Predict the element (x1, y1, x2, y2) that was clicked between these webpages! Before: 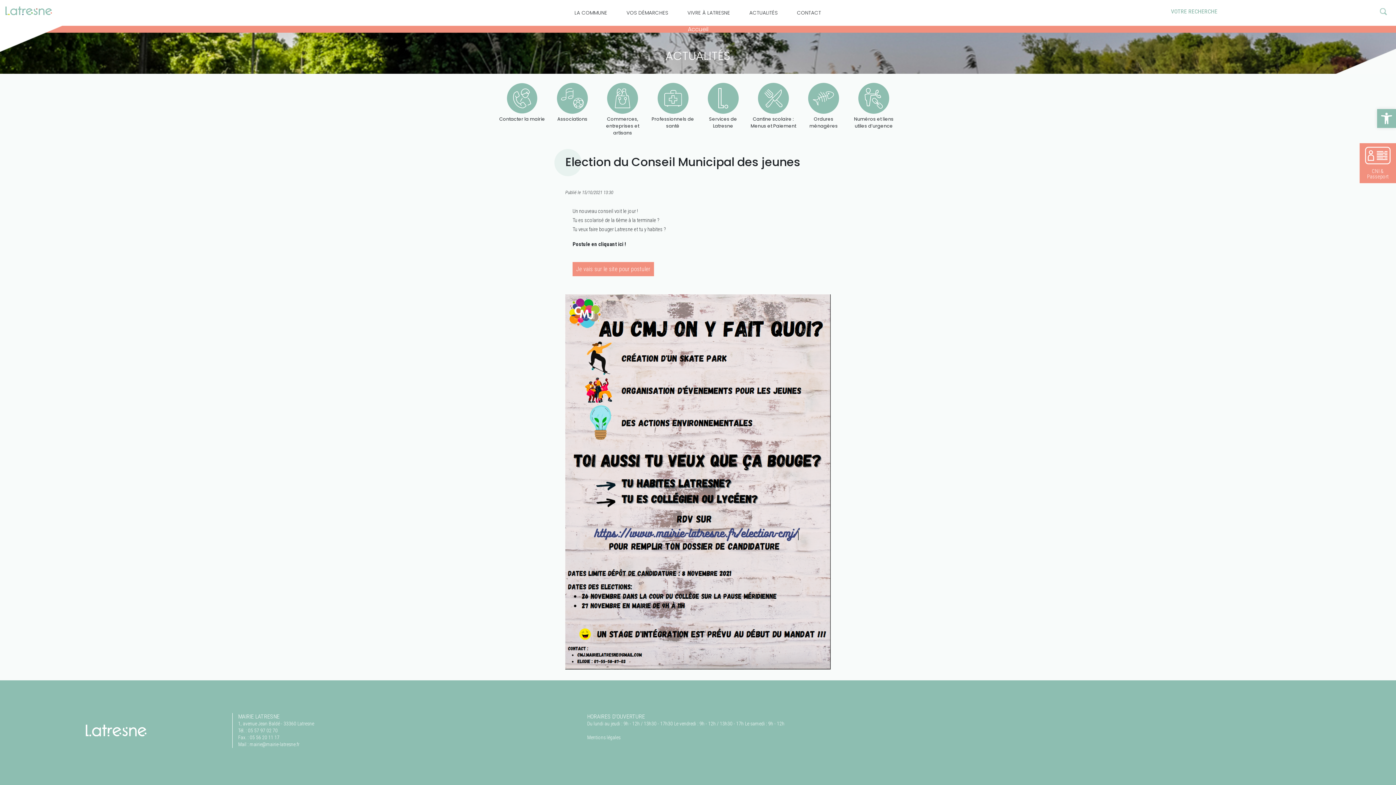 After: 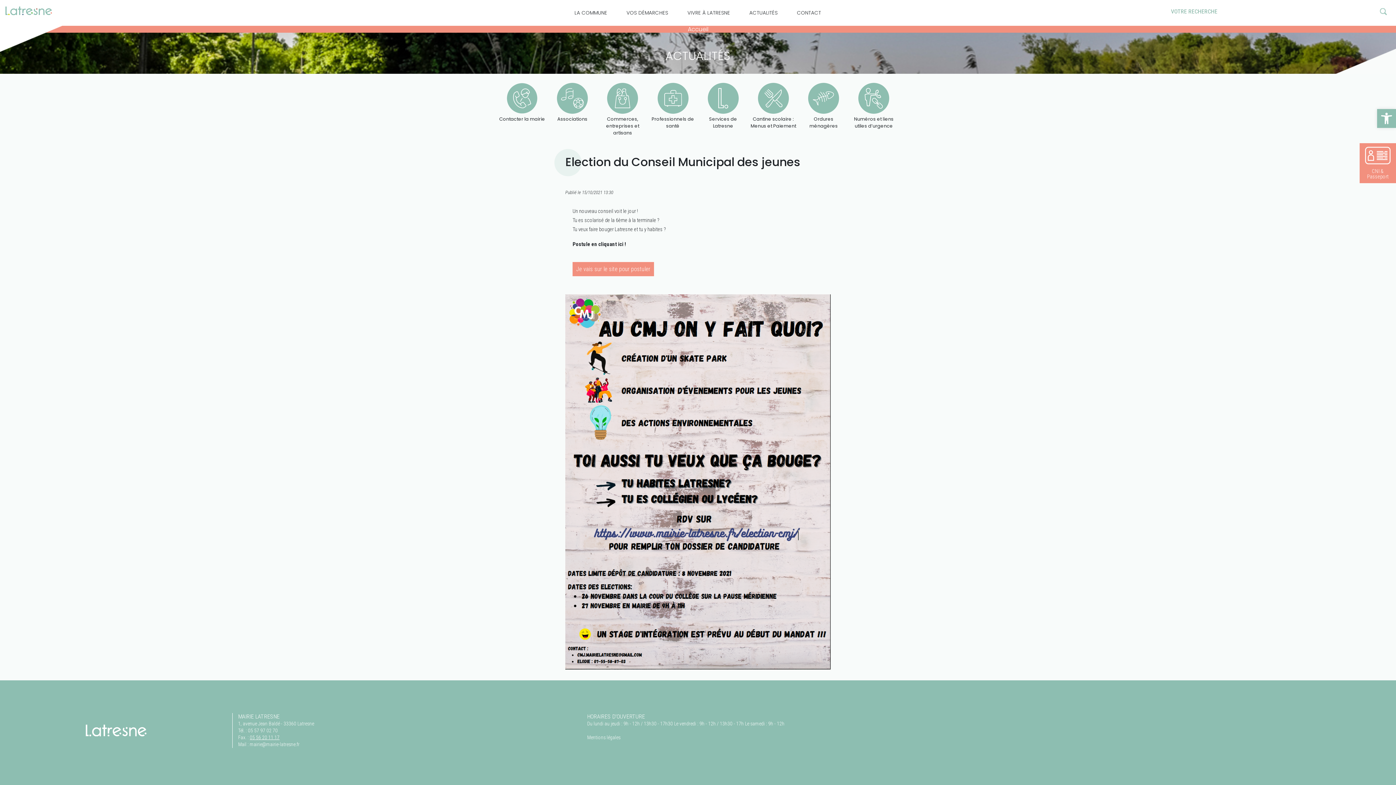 Action: label: 05 56 20 11 17 bbox: (249, 734, 279, 740)